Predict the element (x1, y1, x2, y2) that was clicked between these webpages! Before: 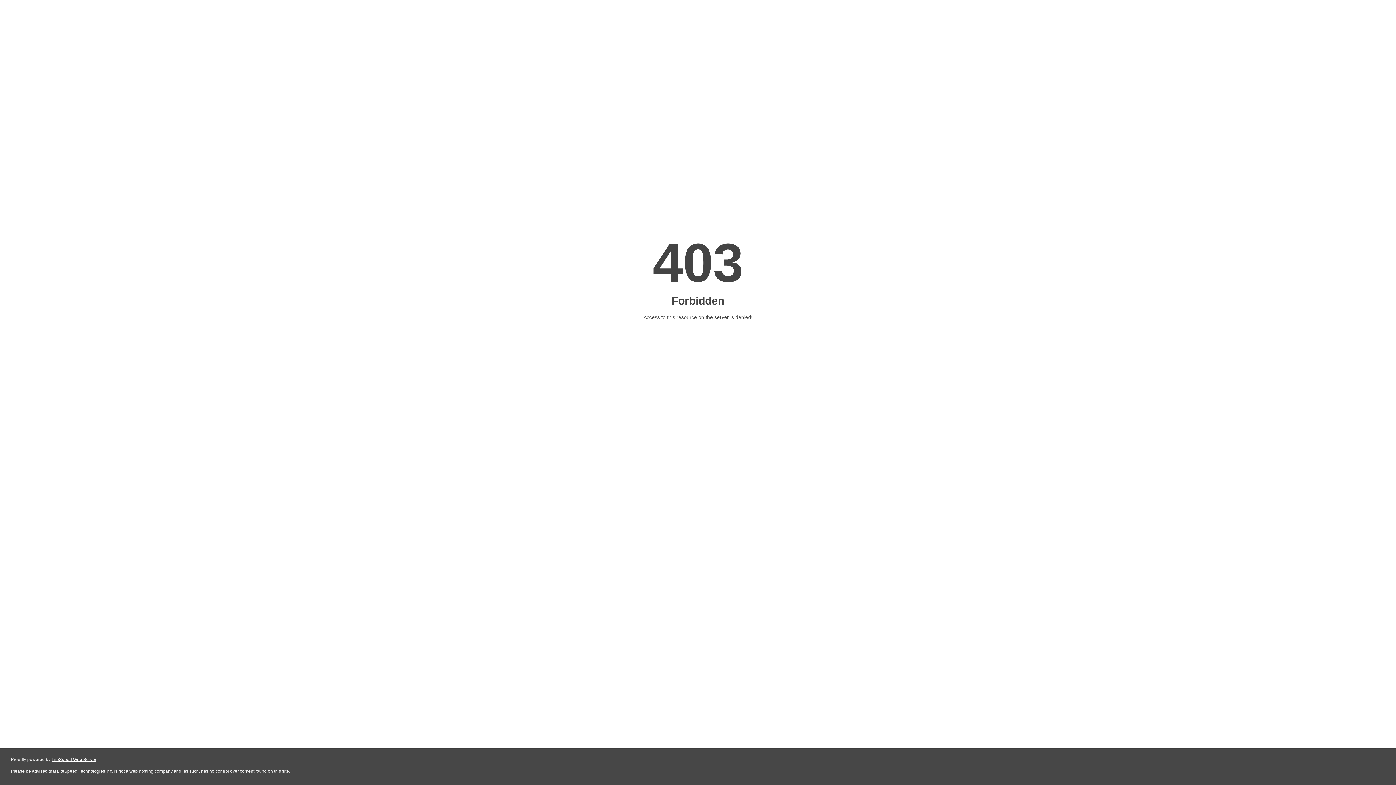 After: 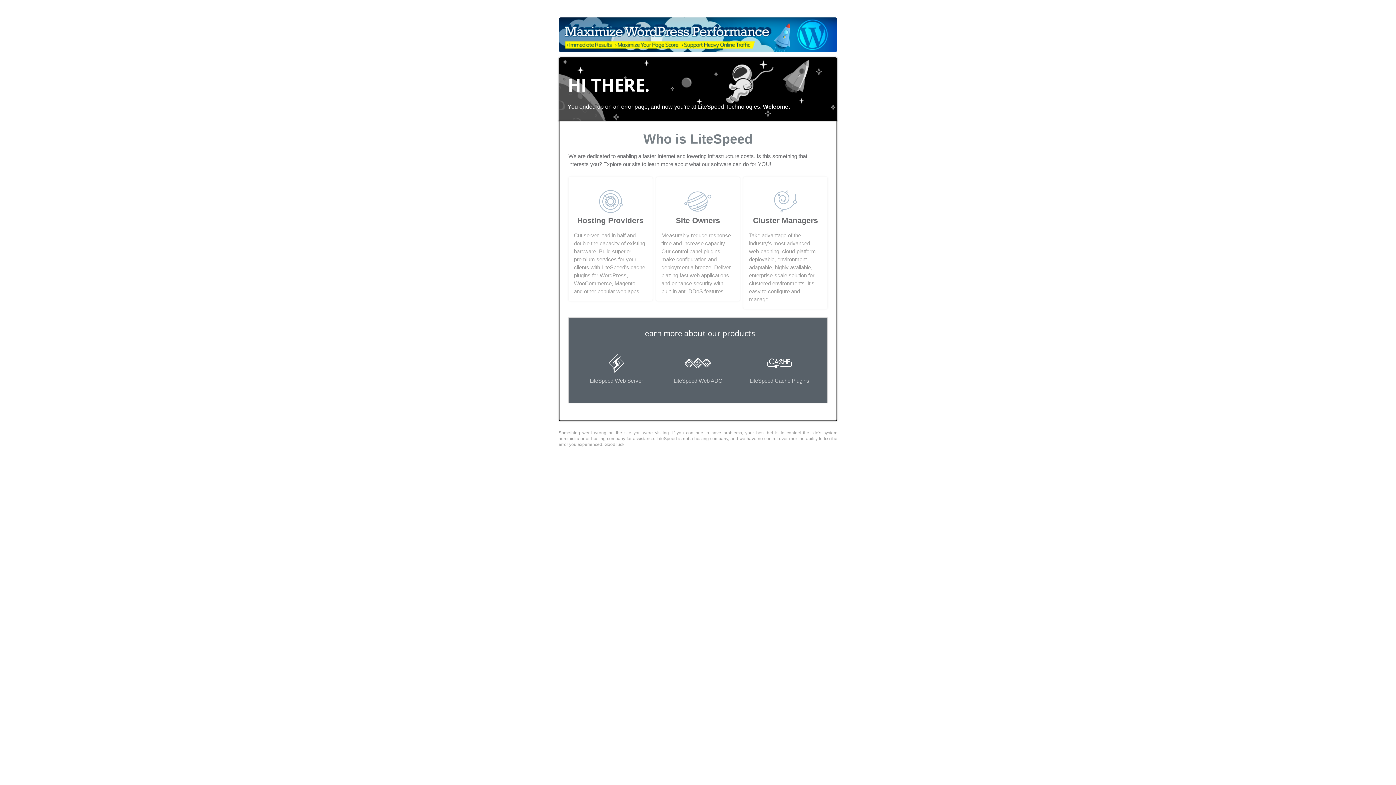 Action: label: LiteSpeed Web Server bbox: (51, 757, 96, 762)